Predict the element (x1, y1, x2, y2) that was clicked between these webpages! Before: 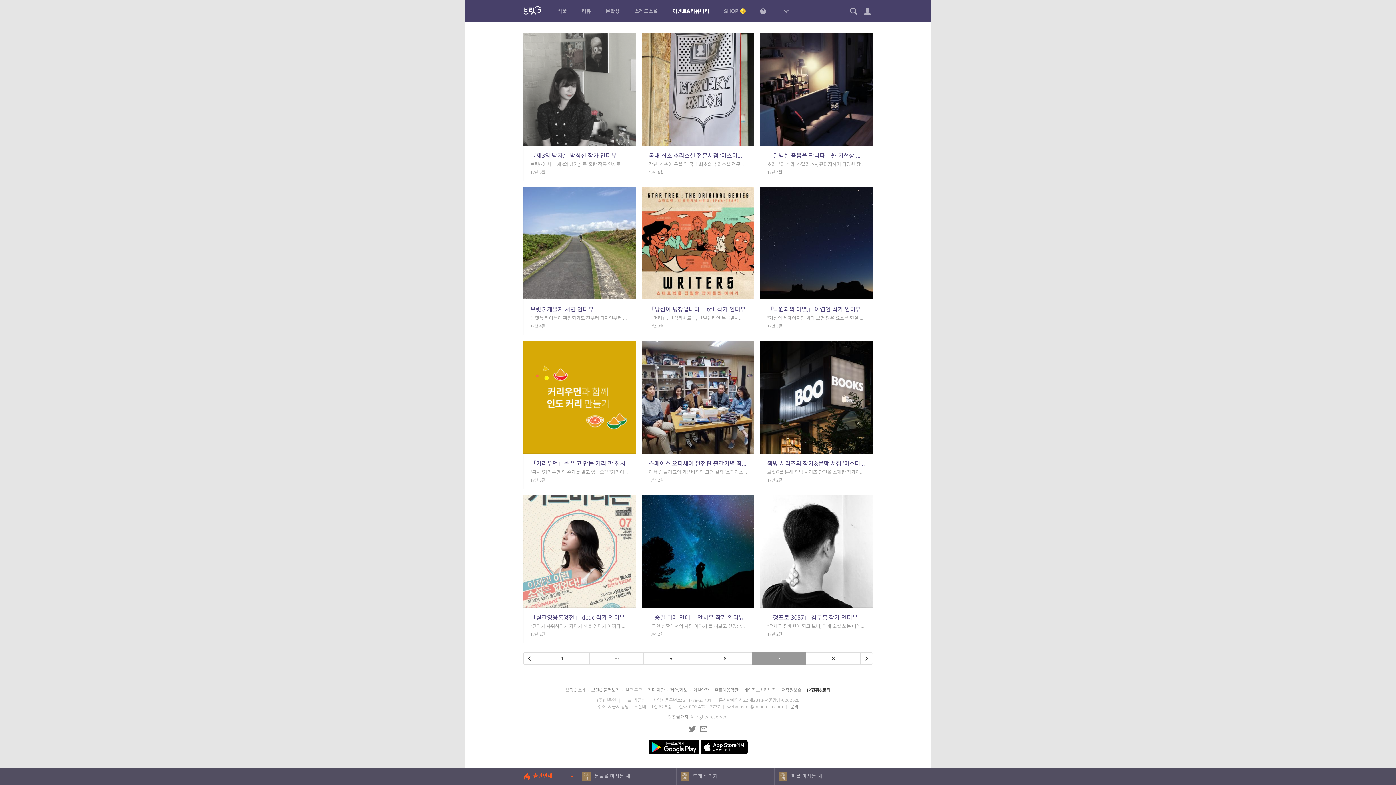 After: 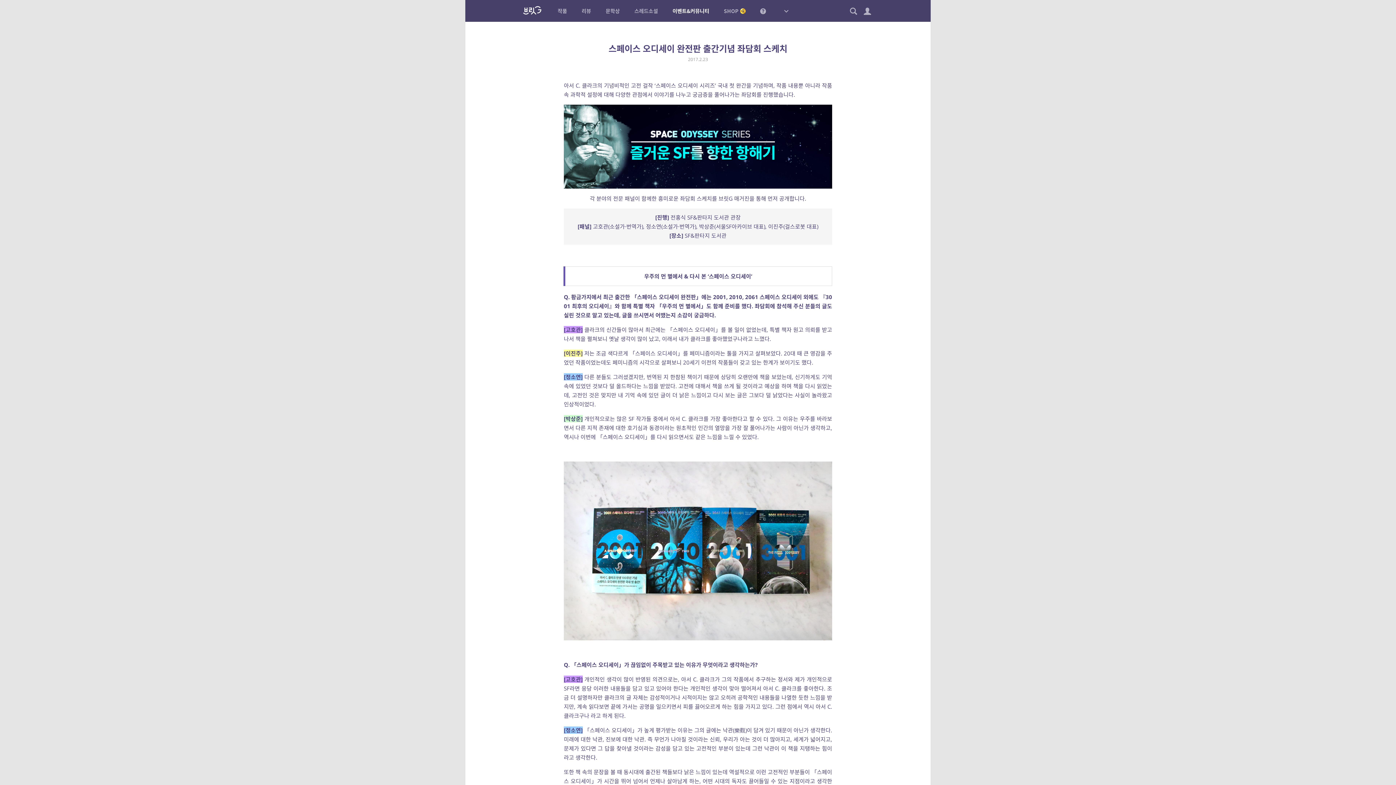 Action: label: 스페이스 오디세이 완전판 출간기념 좌담회 스케치
아서 C. 클라크의 기념비적인 고전 걸작 '스페이스 오디세이 시리즈' 국내 첫 완간을 기념하며, 작품 내용뿐 아니라 작품 속 과학적 설정에 대해 다양한 관점에서 이야기를 나누고 궁금증을 풀어나가는 좌담회를 진행했습니다. 각...
17년 2월 bbox: (641, 340, 754, 489)